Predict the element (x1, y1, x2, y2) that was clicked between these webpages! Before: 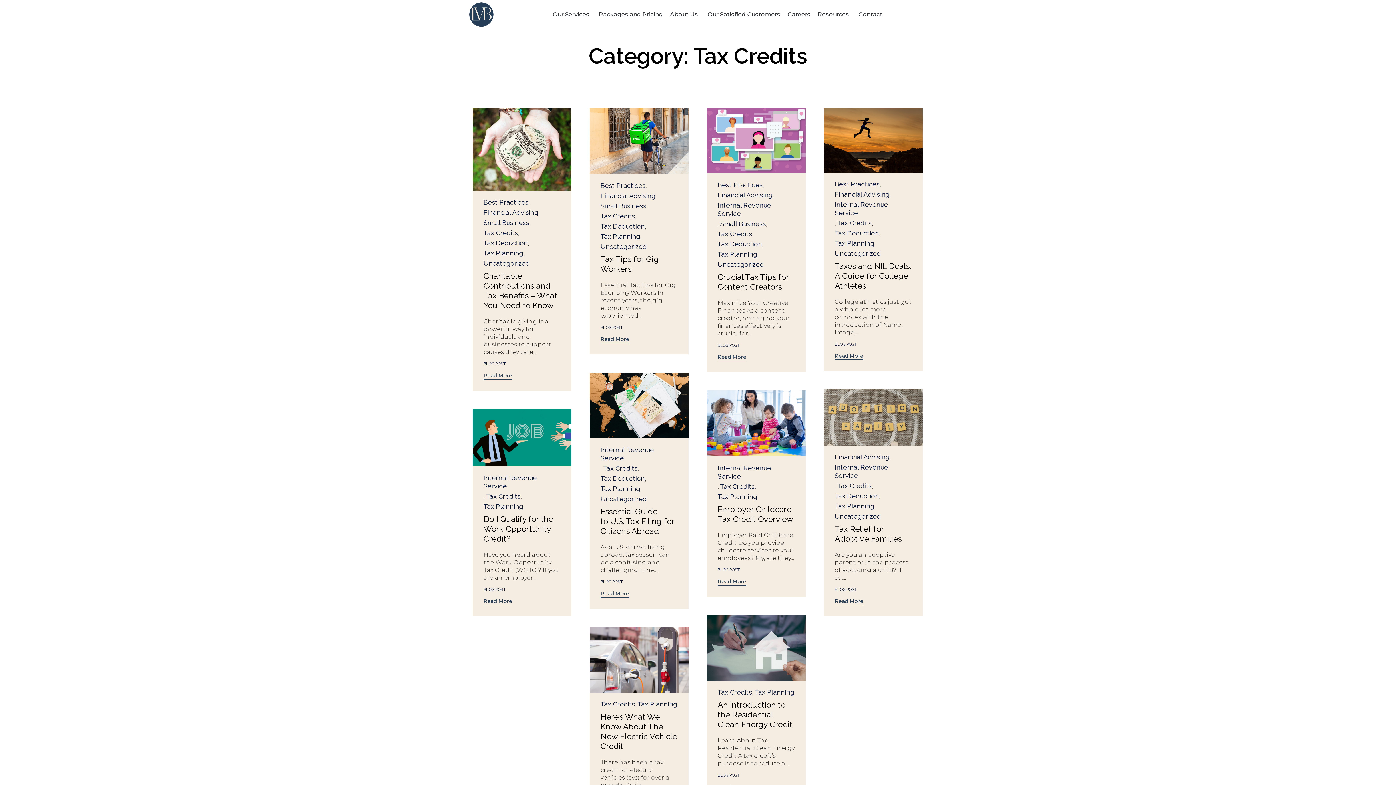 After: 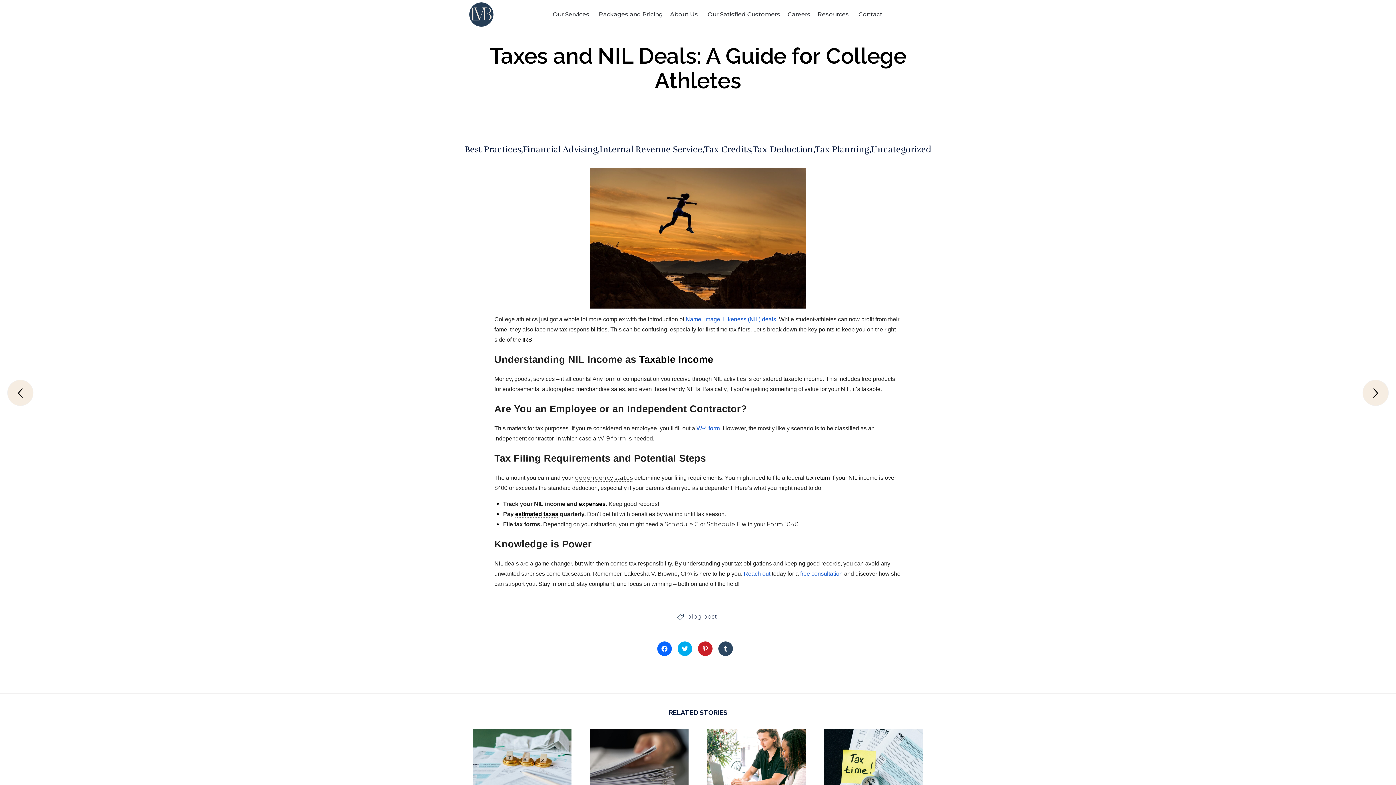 Action: label: vamtam-theme-circle-post bbox: (824, 108, 922, 172)